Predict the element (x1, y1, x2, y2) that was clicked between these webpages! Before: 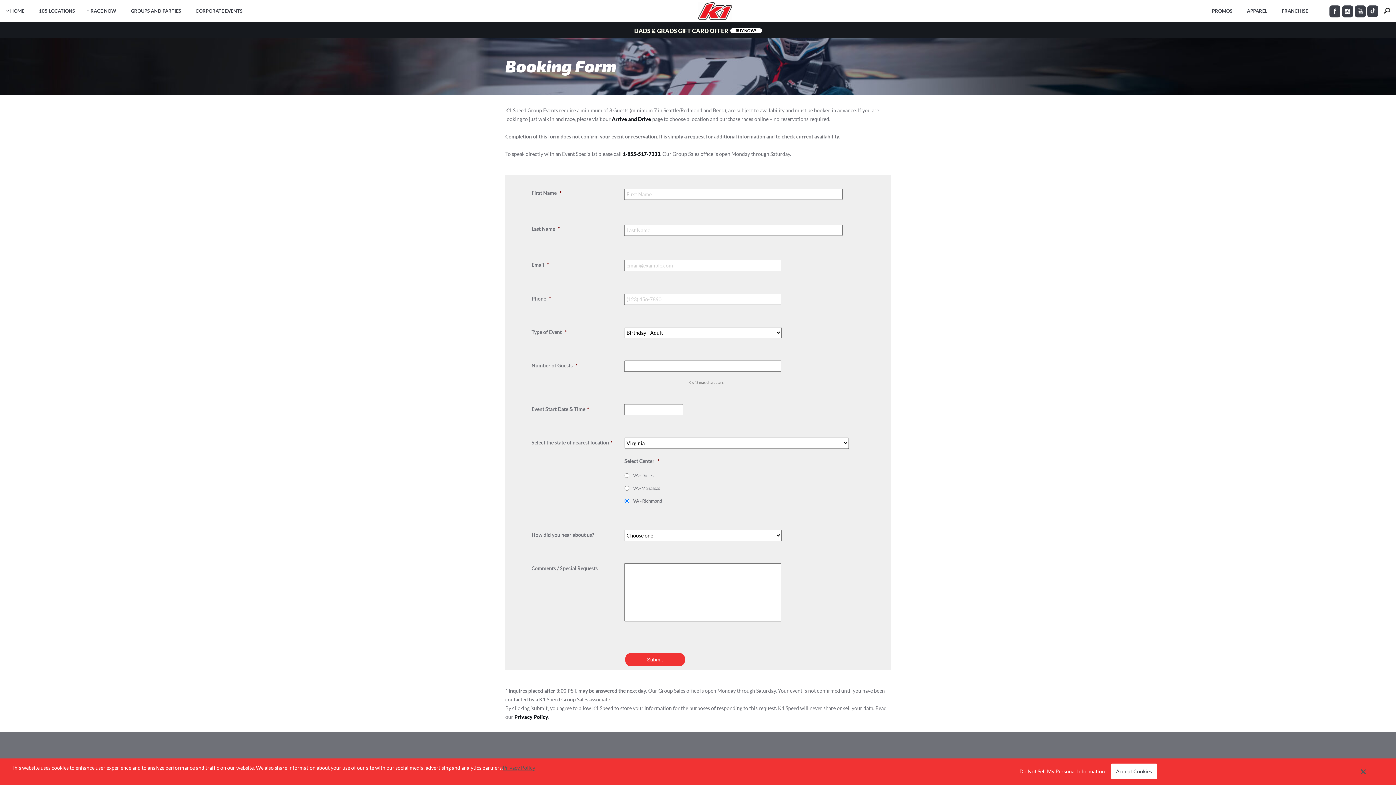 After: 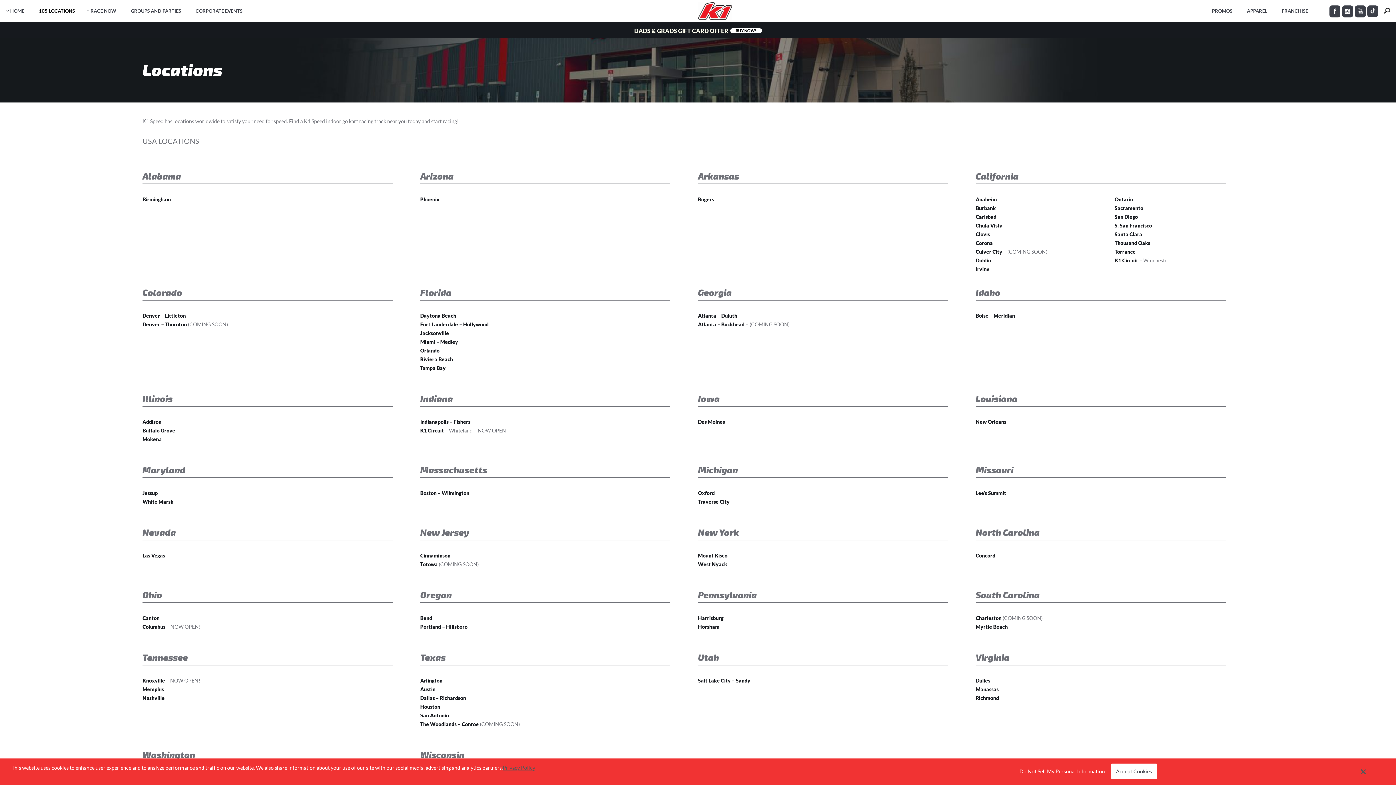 Action: label: 105 LOCATIONS bbox: (31, 0, 82, 21)